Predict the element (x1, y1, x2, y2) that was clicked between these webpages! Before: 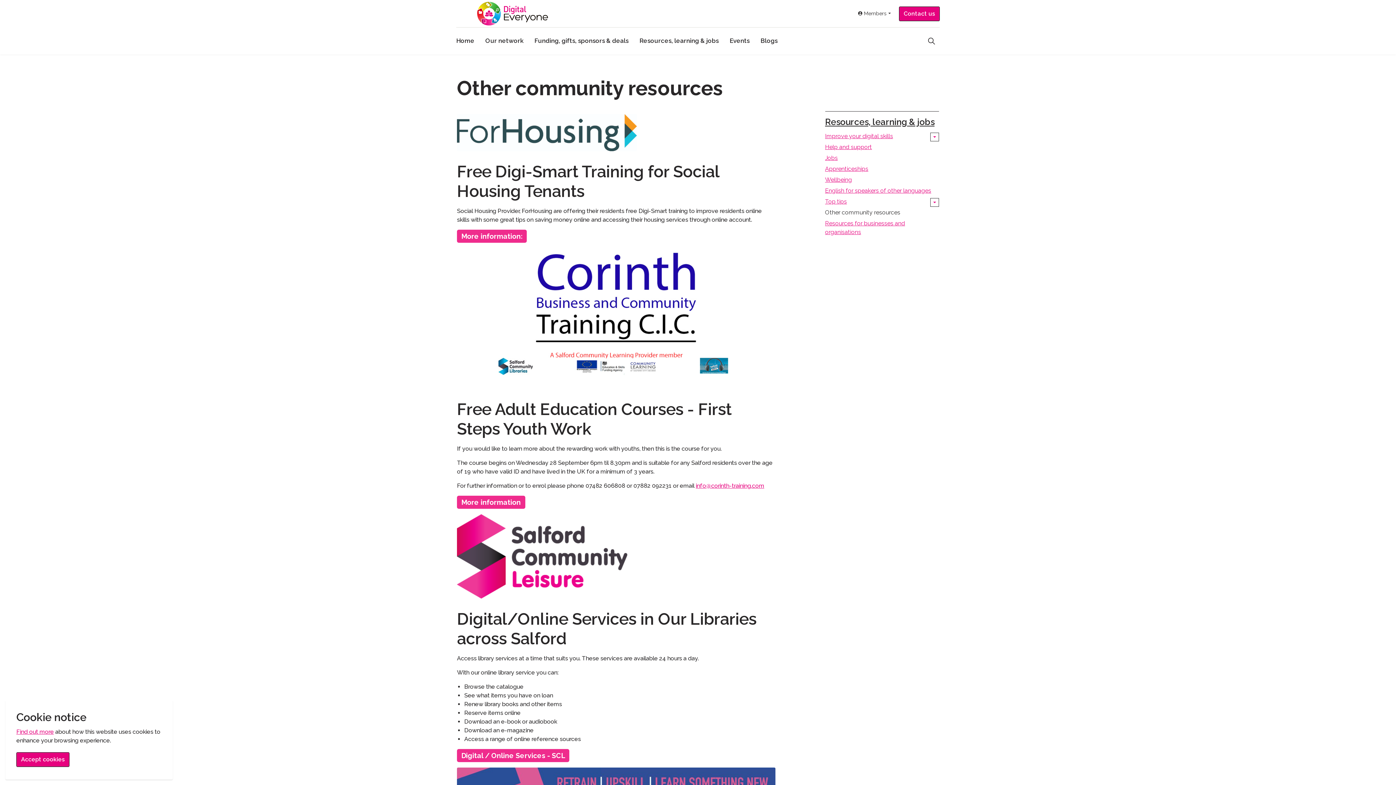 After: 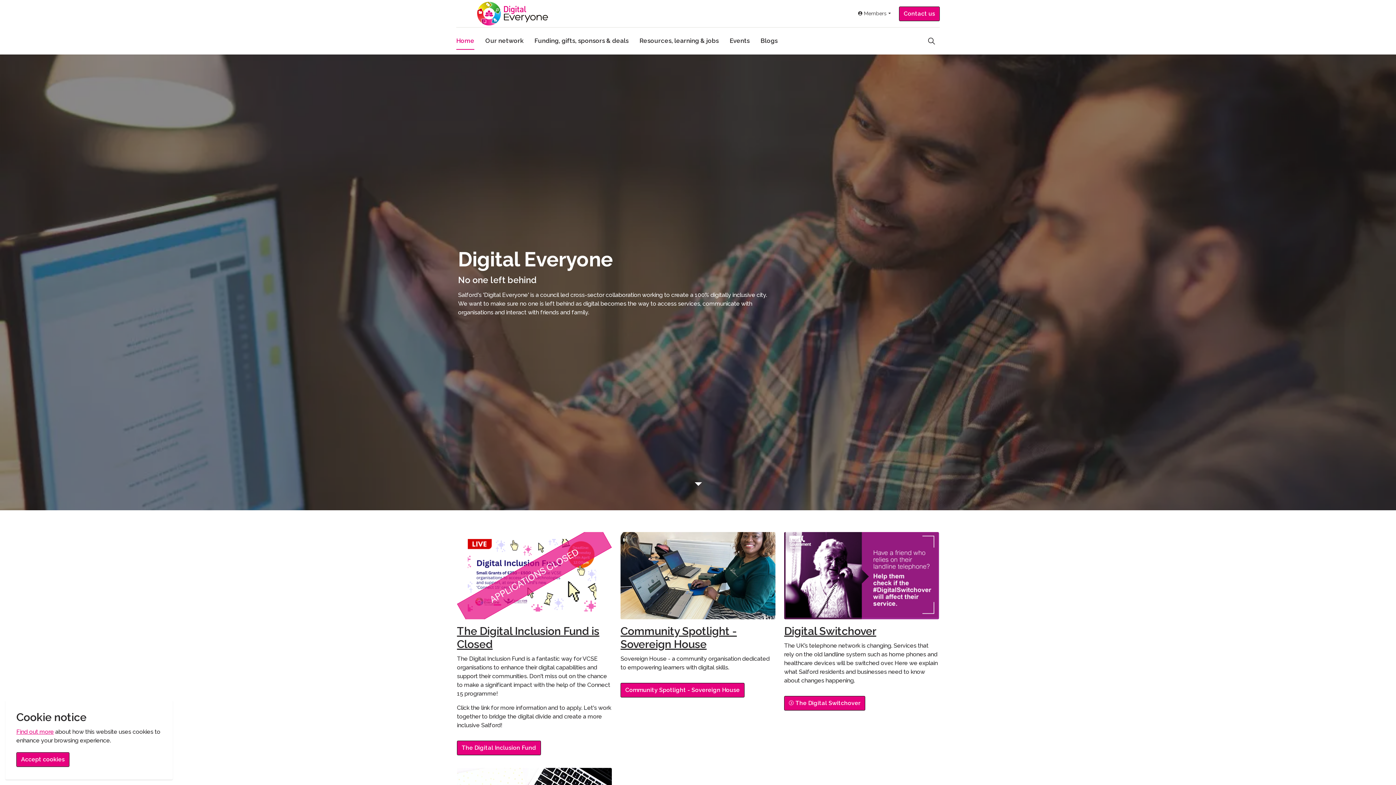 Action: label: Home bbox: (450, 27, 480, 54)